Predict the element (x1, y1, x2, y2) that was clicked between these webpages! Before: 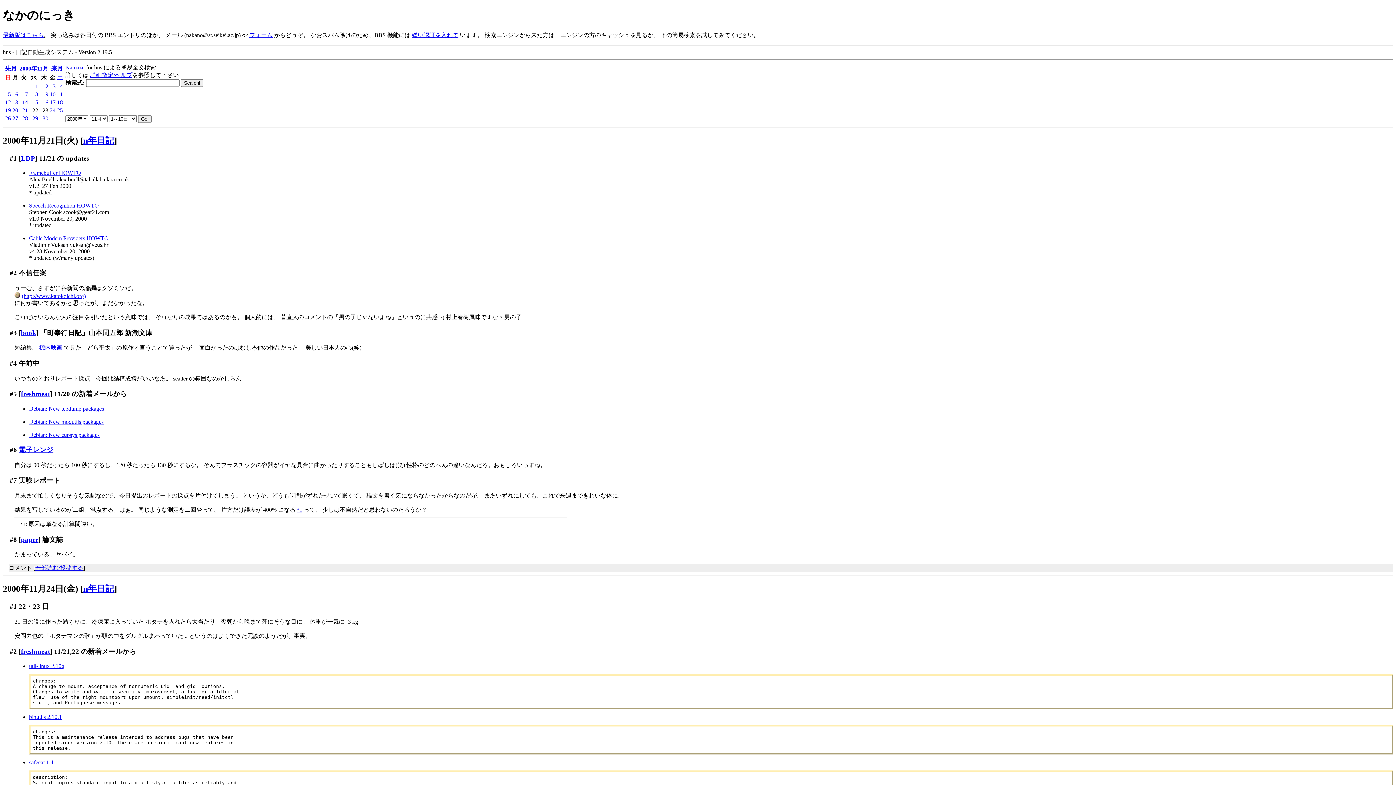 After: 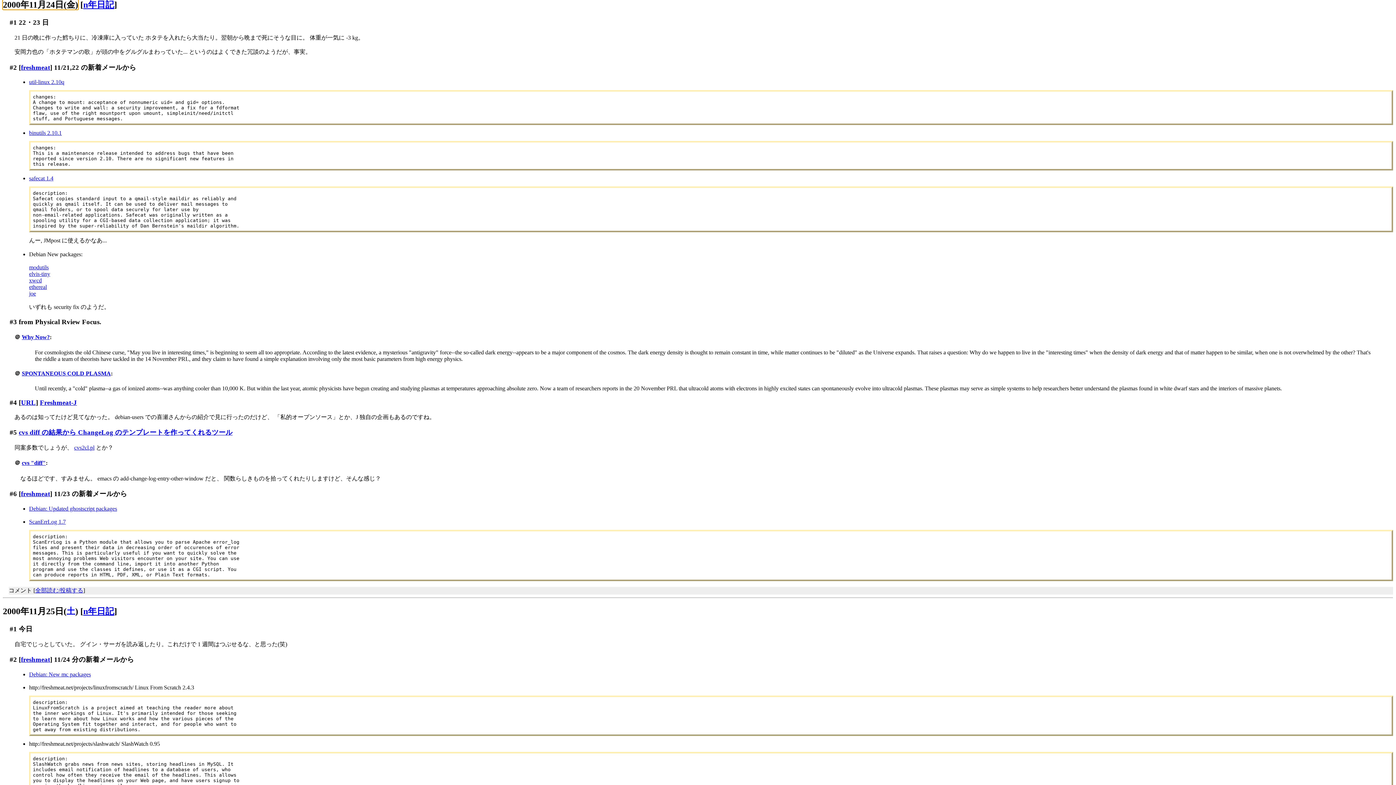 Action: label: 2000年11月24日(金) bbox: (2, 584, 78, 593)